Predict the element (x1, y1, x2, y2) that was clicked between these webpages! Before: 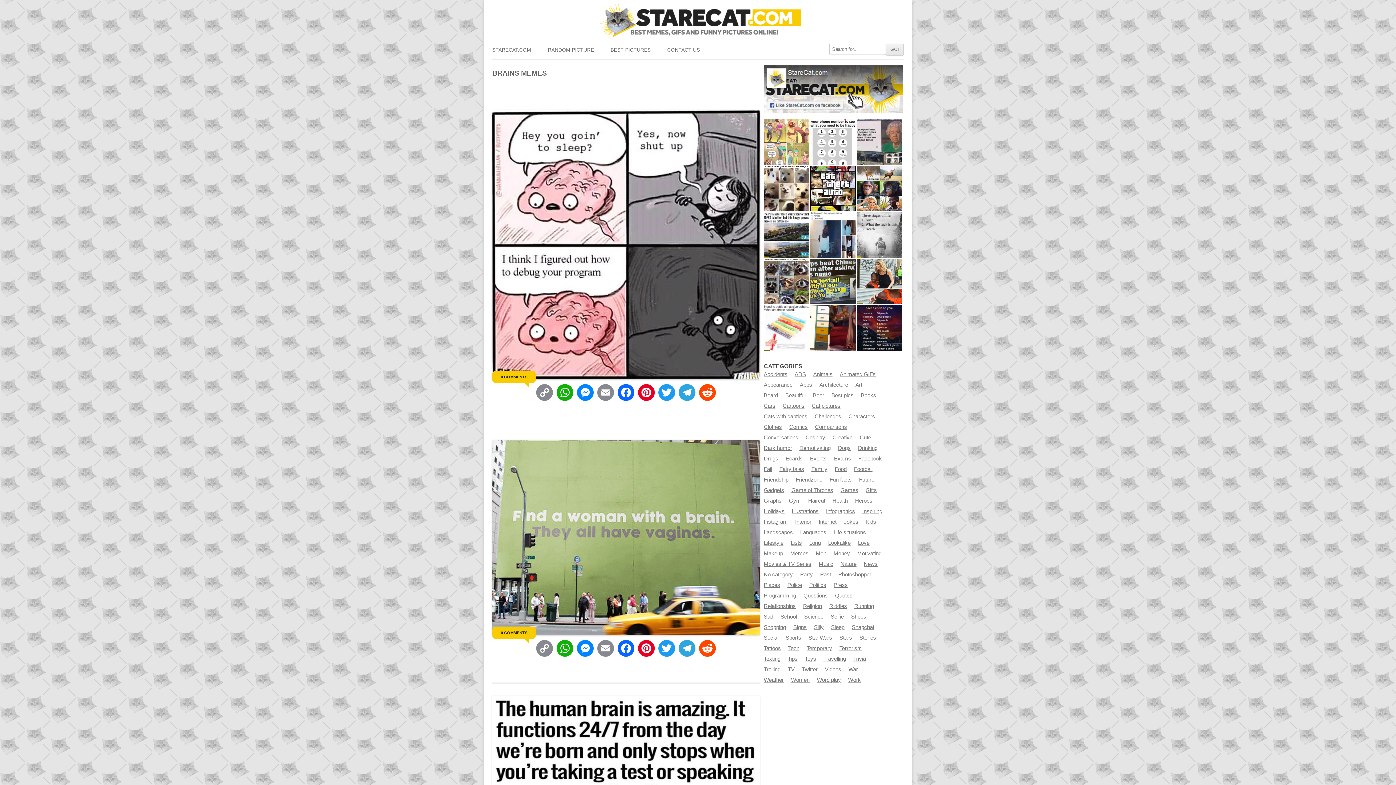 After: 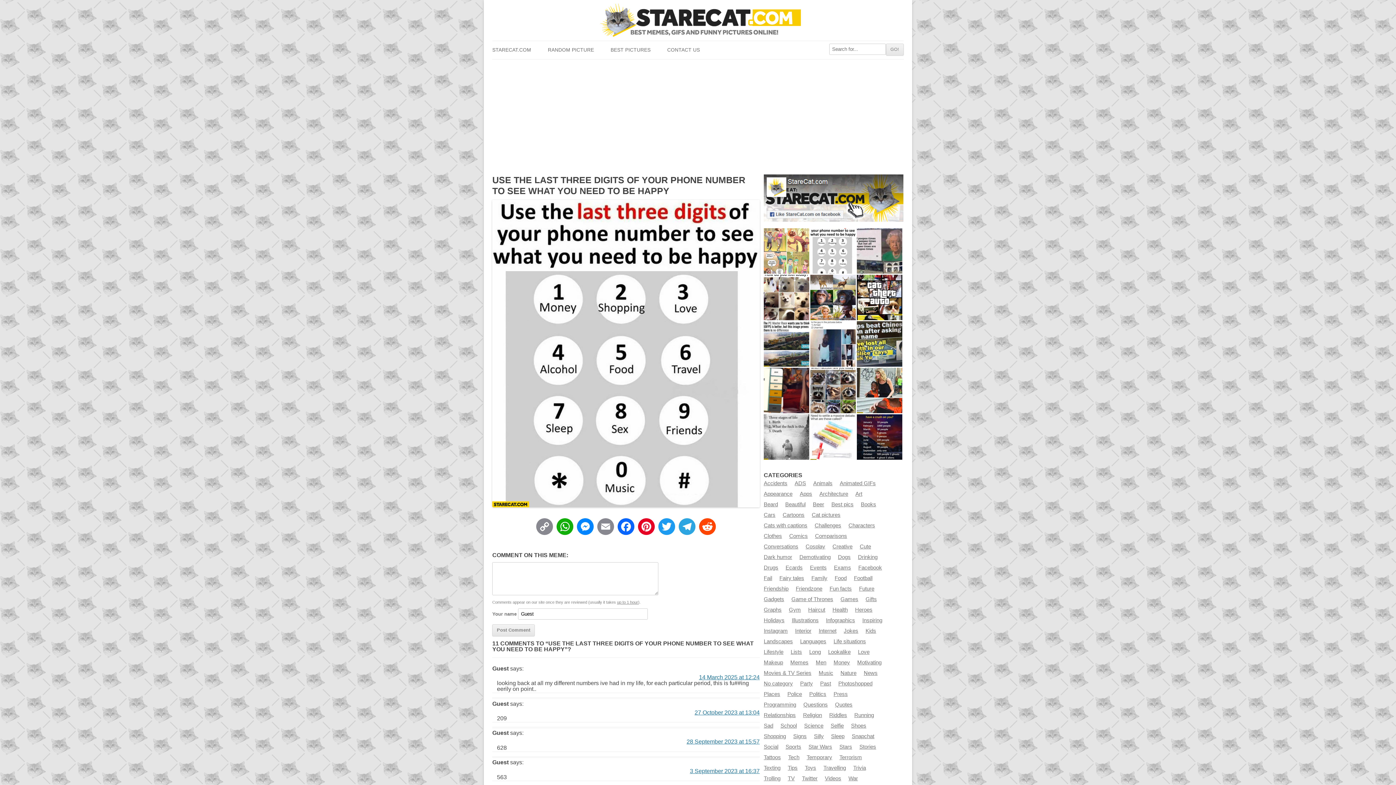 Action: bbox: (810, 119, 856, 164)